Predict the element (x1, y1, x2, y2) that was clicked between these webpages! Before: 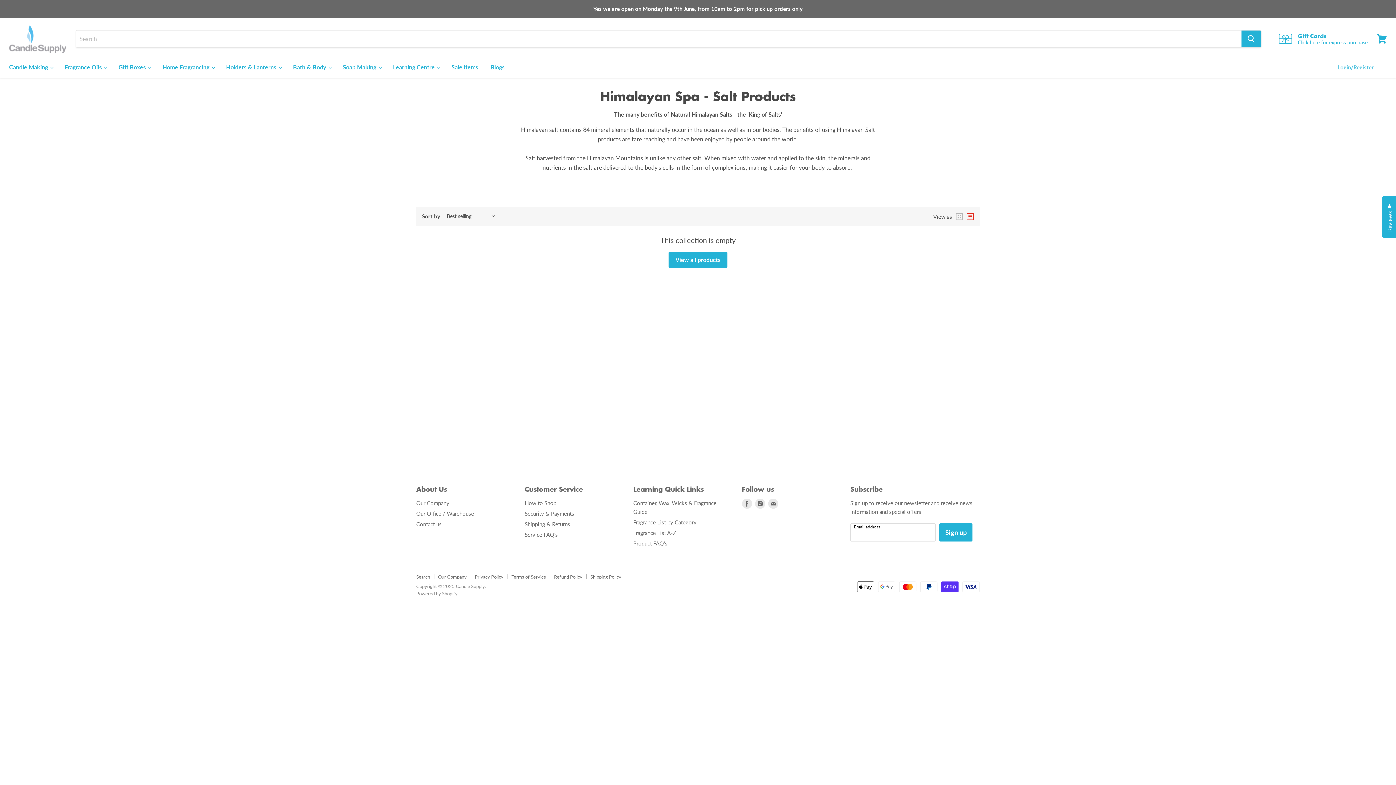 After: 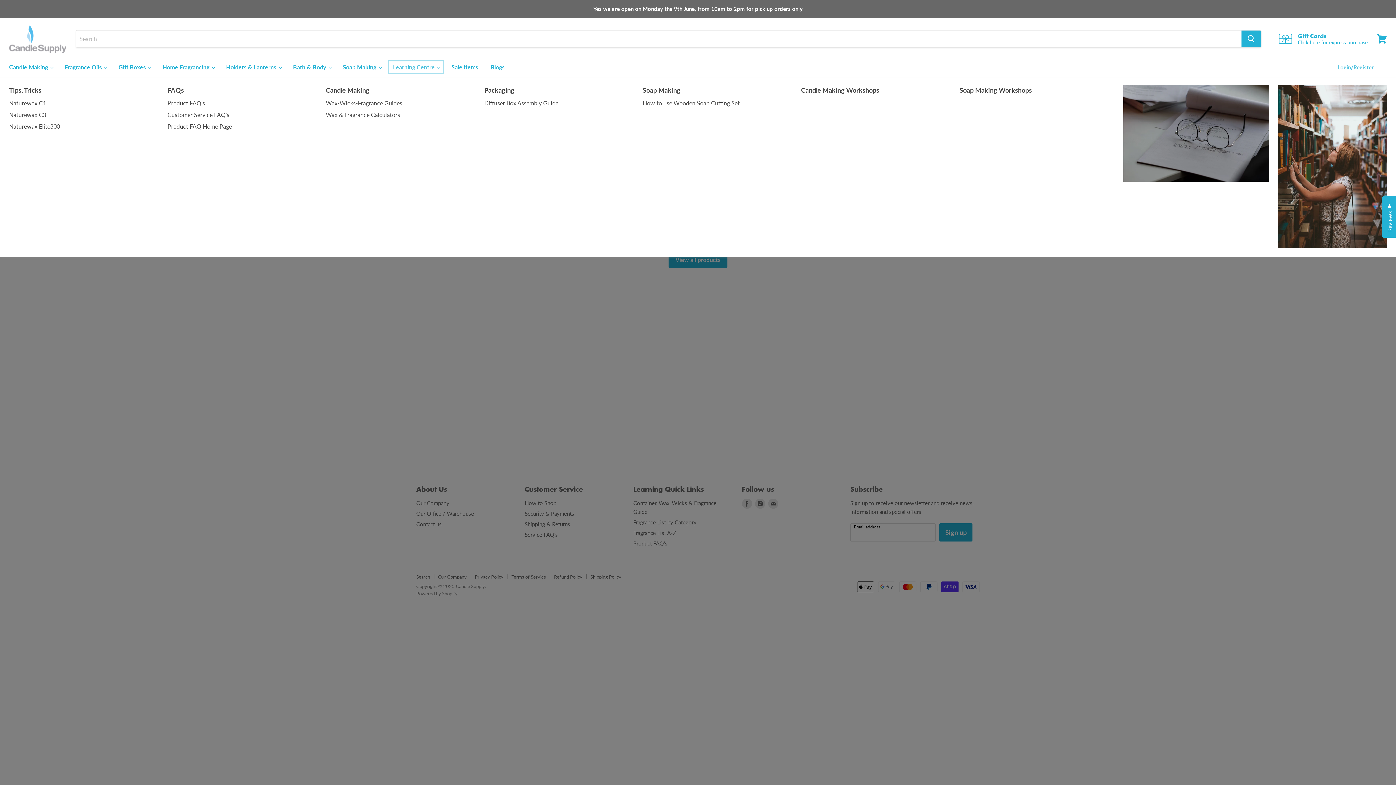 Action: bbox: (387, 59, 444, 74) label: Learning Centre 